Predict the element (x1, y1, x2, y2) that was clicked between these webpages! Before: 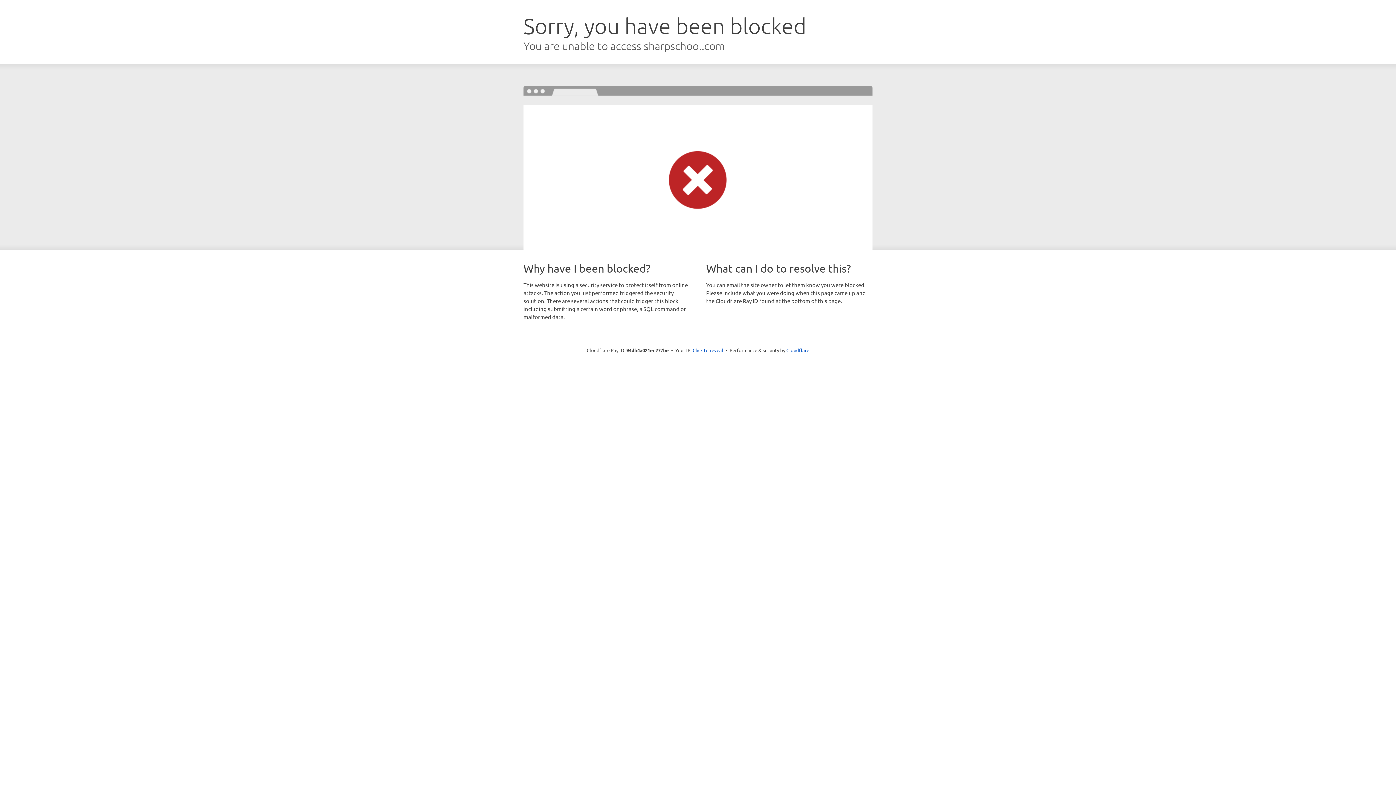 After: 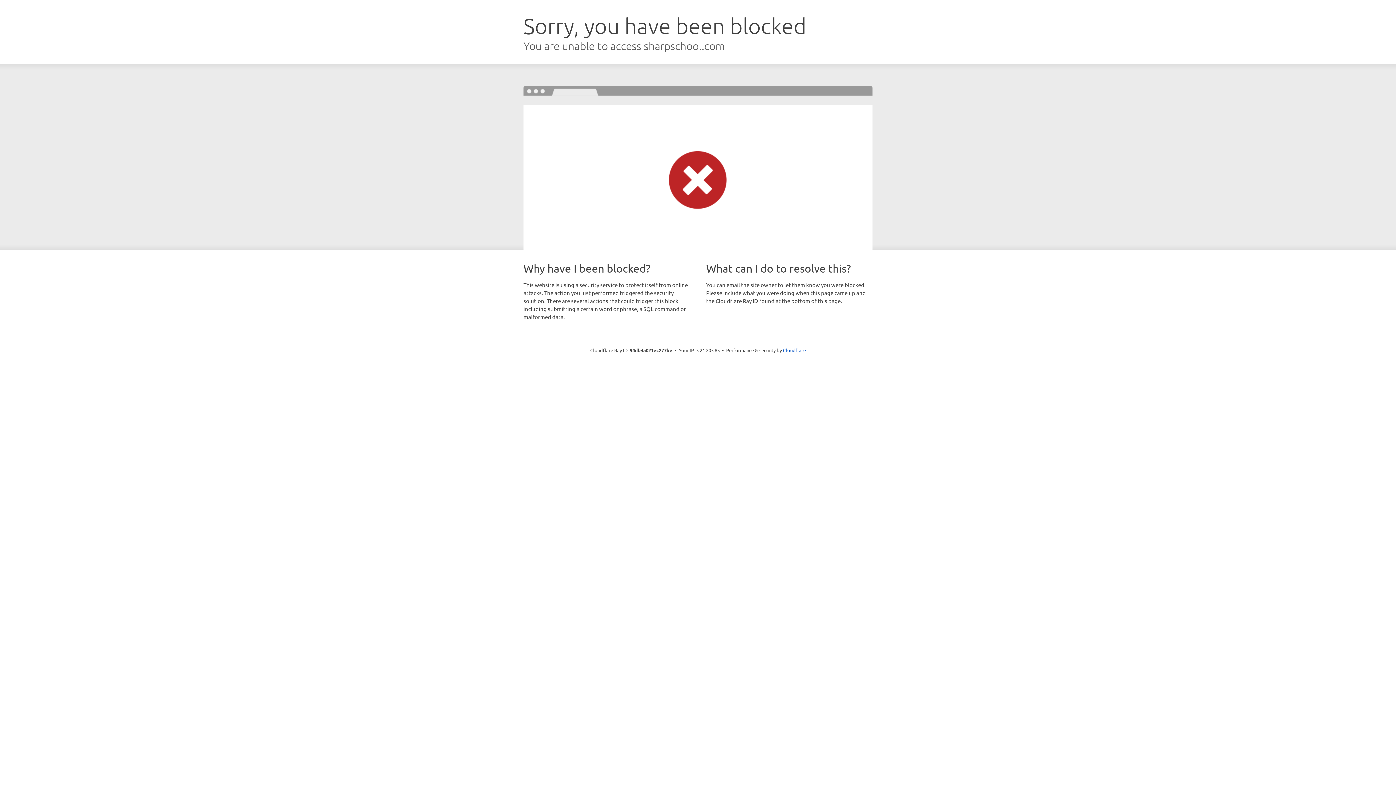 Action: bbox: (692, 346, 723, 353) label: Click to reveal